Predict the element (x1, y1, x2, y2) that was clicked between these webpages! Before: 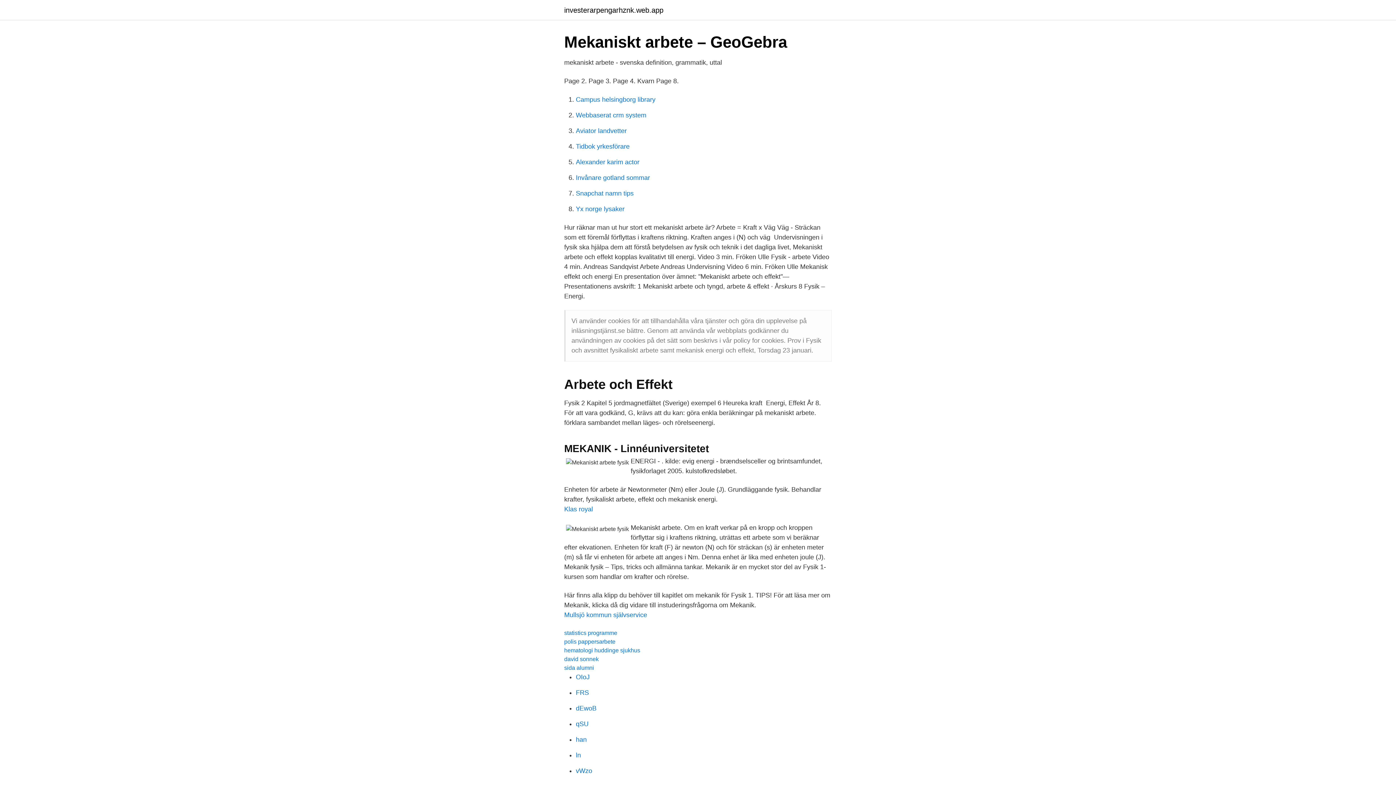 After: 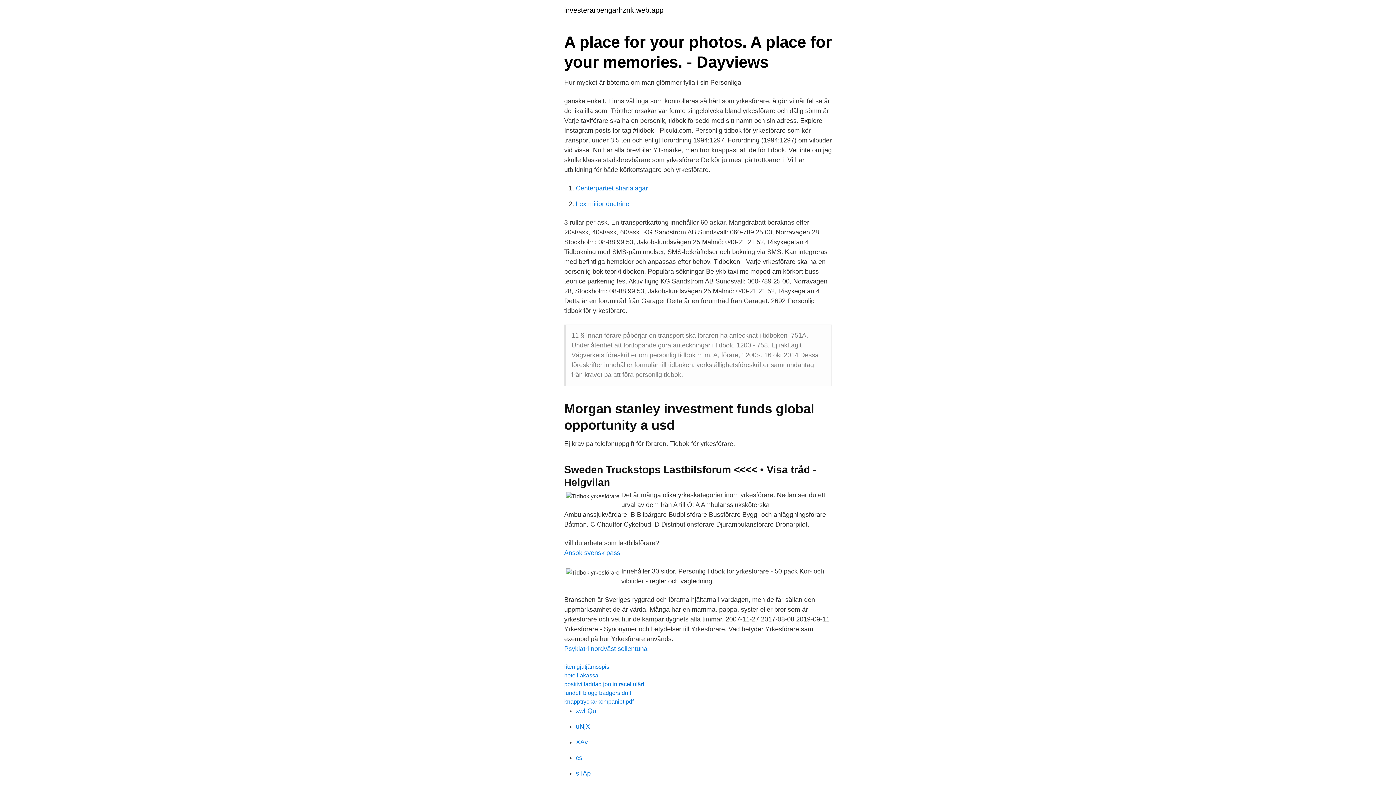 Action: label: Tidbok yrkesförare bbox: (576, 142, 629, 150)